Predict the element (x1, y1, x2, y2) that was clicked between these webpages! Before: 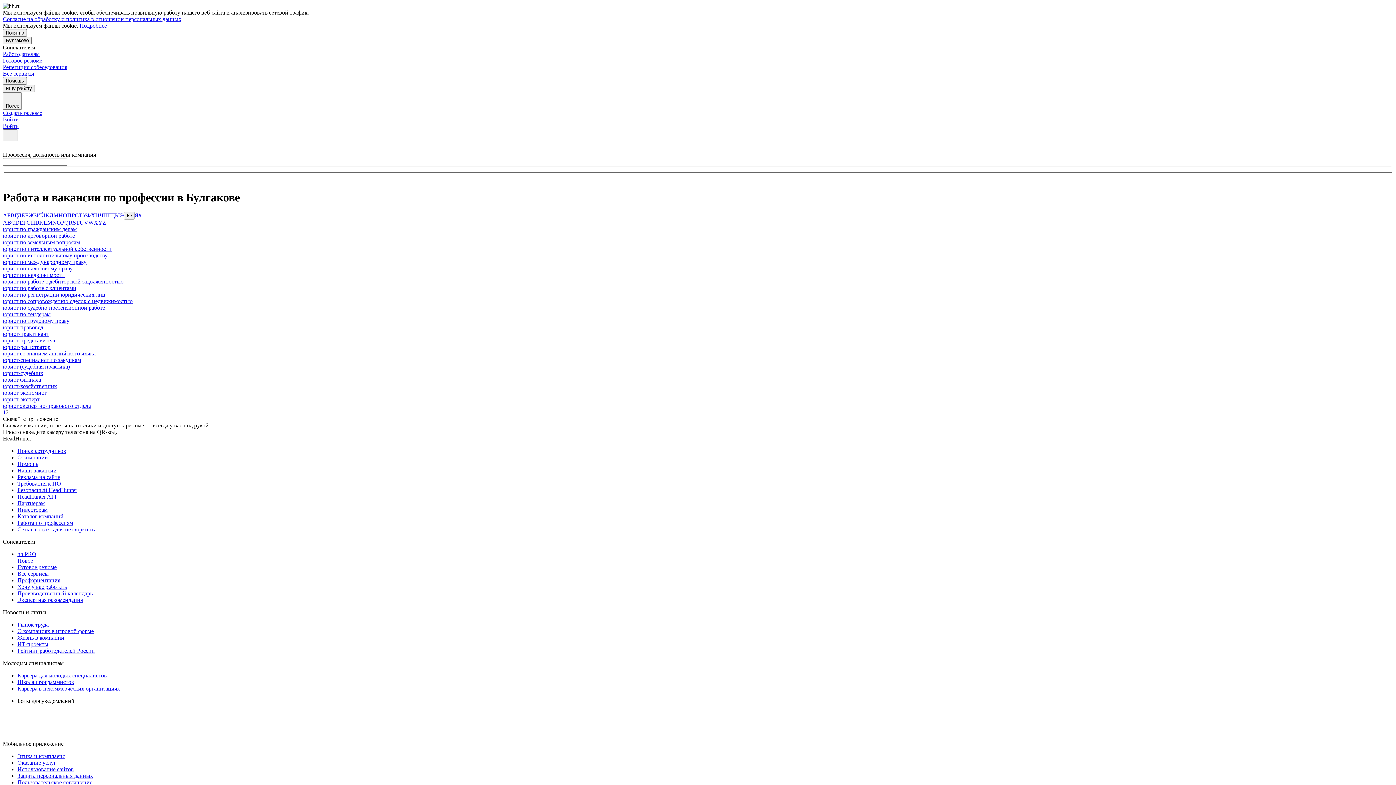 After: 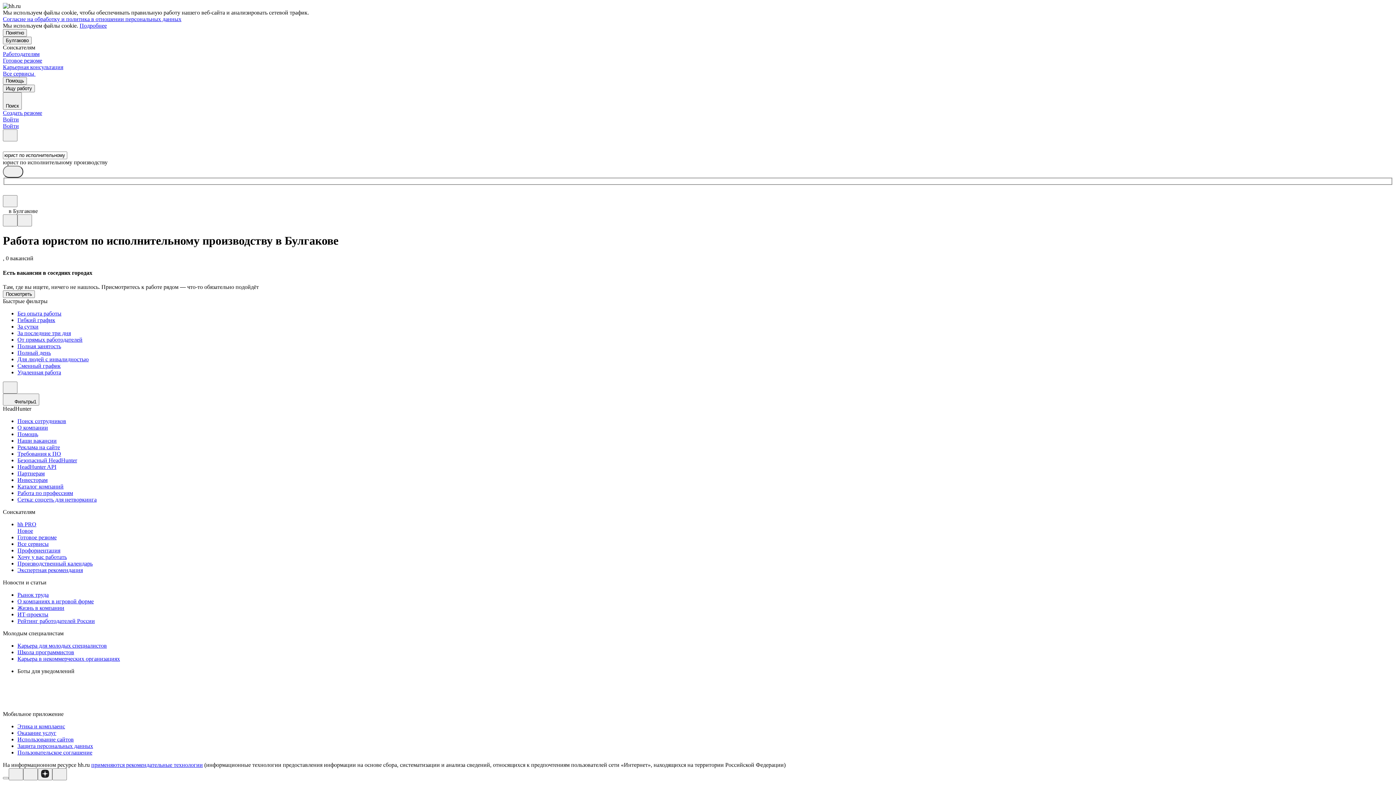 Action: label: юрист по исполнительному производству bbox: (2, 252, 107, 258)